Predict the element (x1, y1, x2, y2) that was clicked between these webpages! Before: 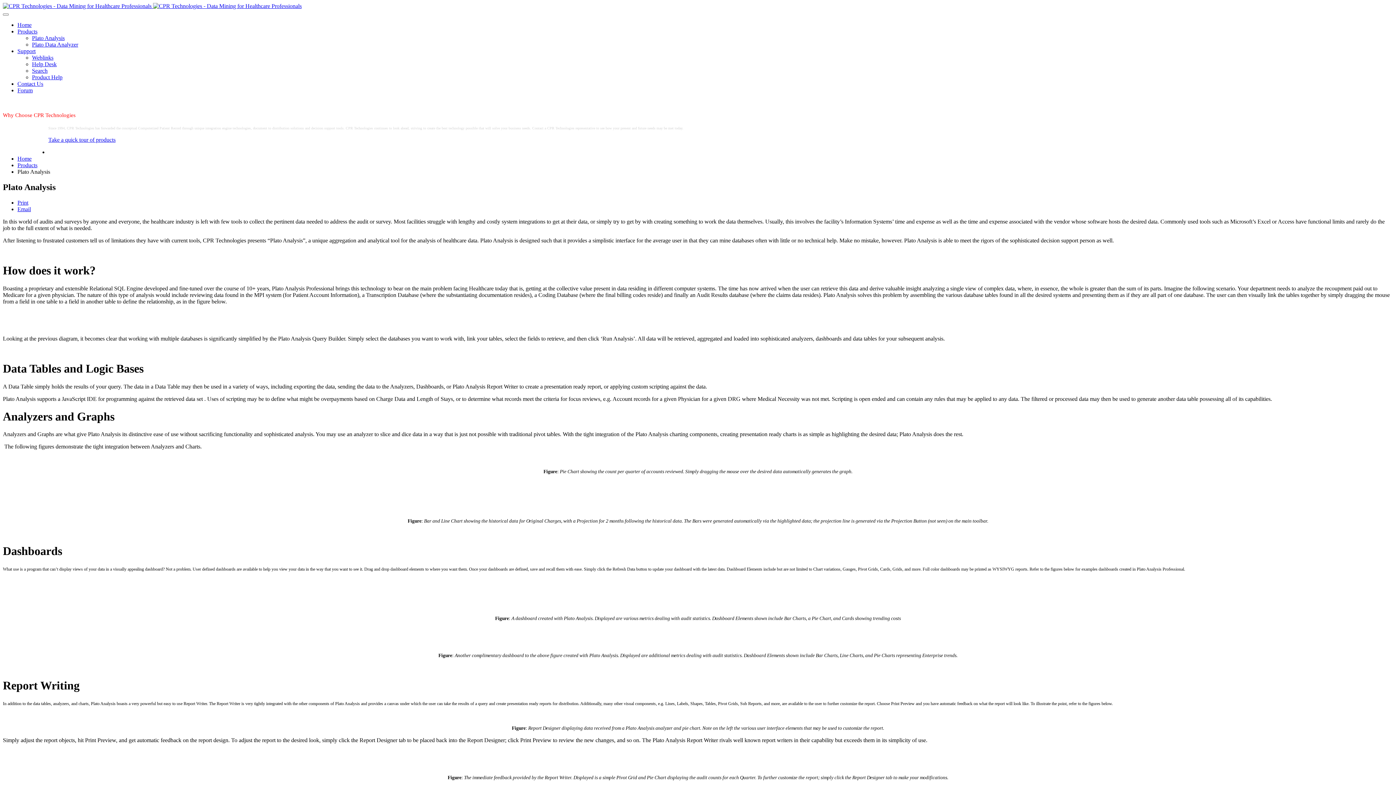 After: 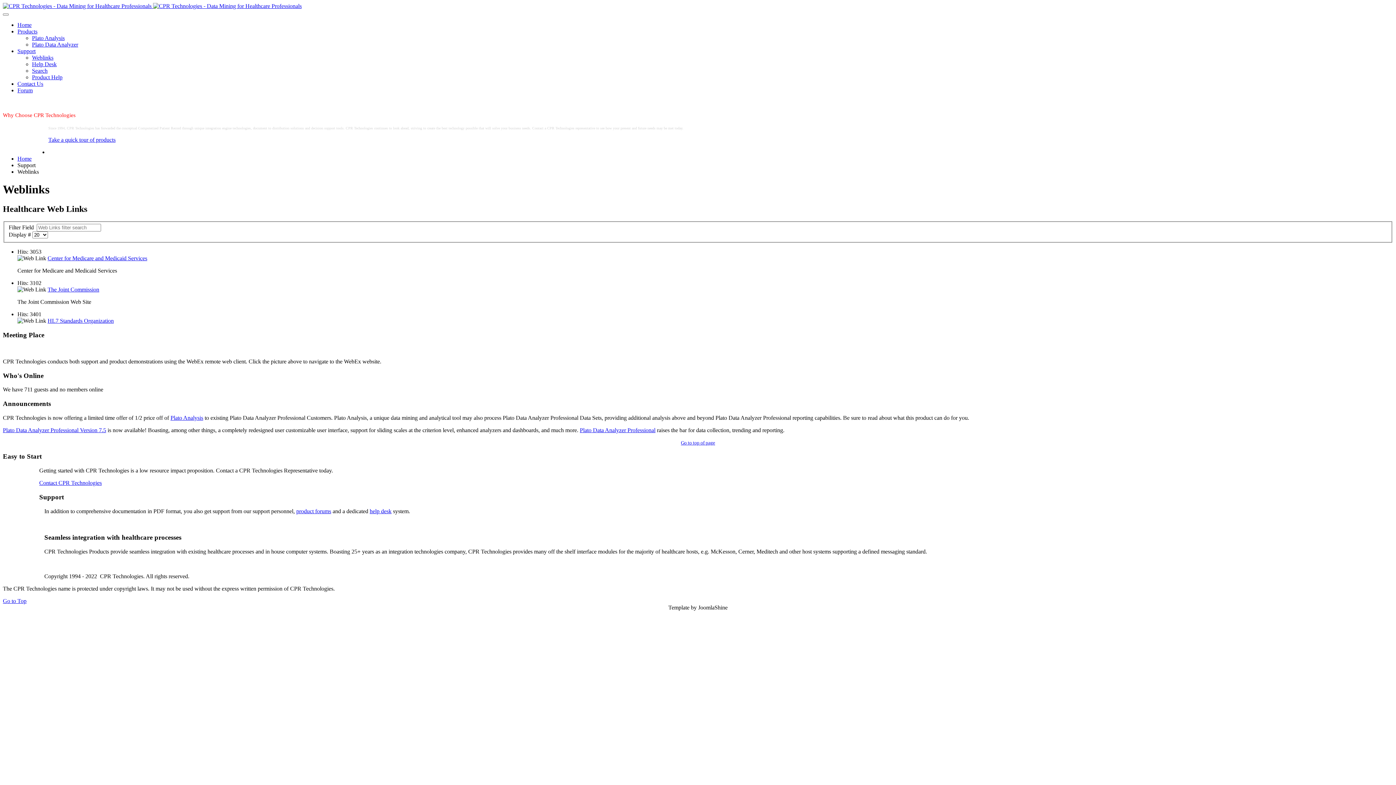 Action: bbox: (32, 54, 53, 60) label: Weblinks